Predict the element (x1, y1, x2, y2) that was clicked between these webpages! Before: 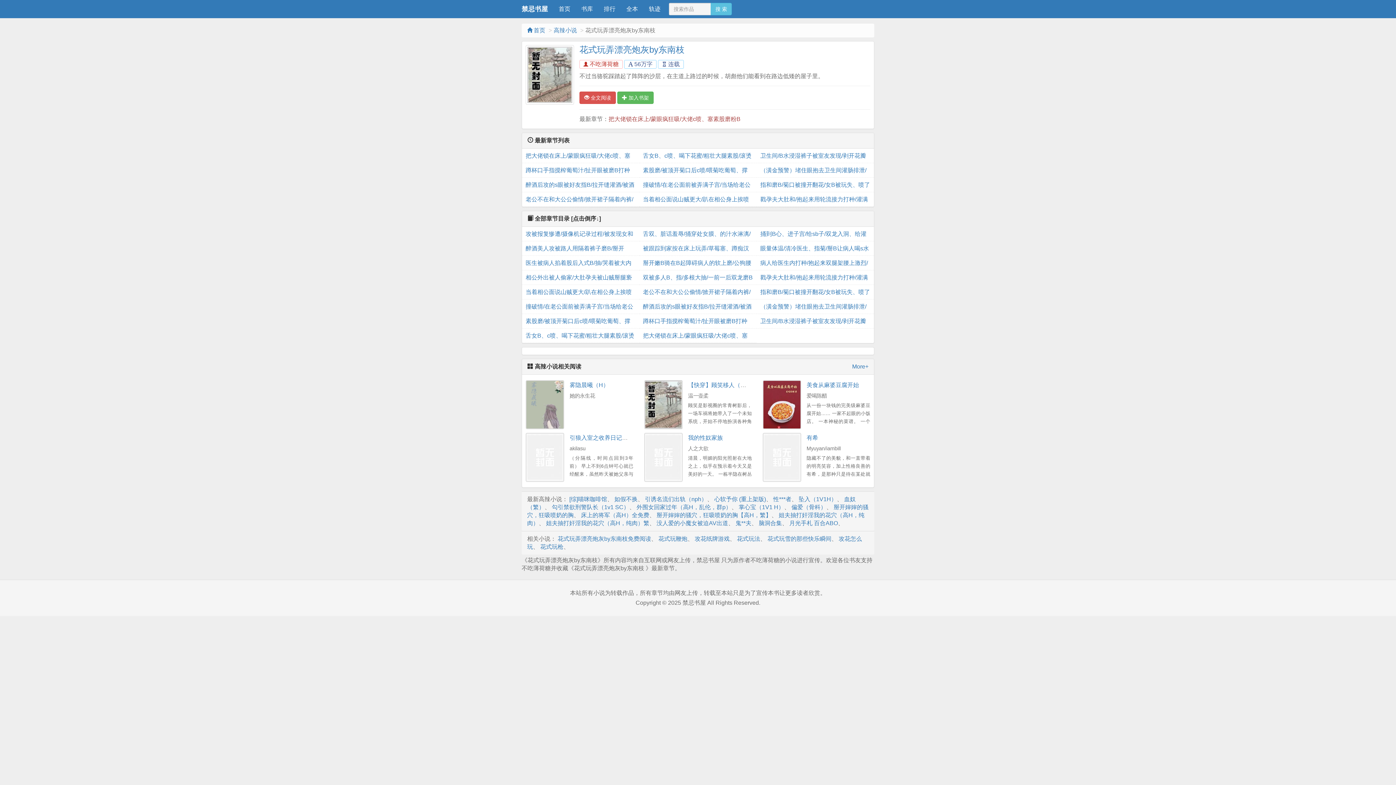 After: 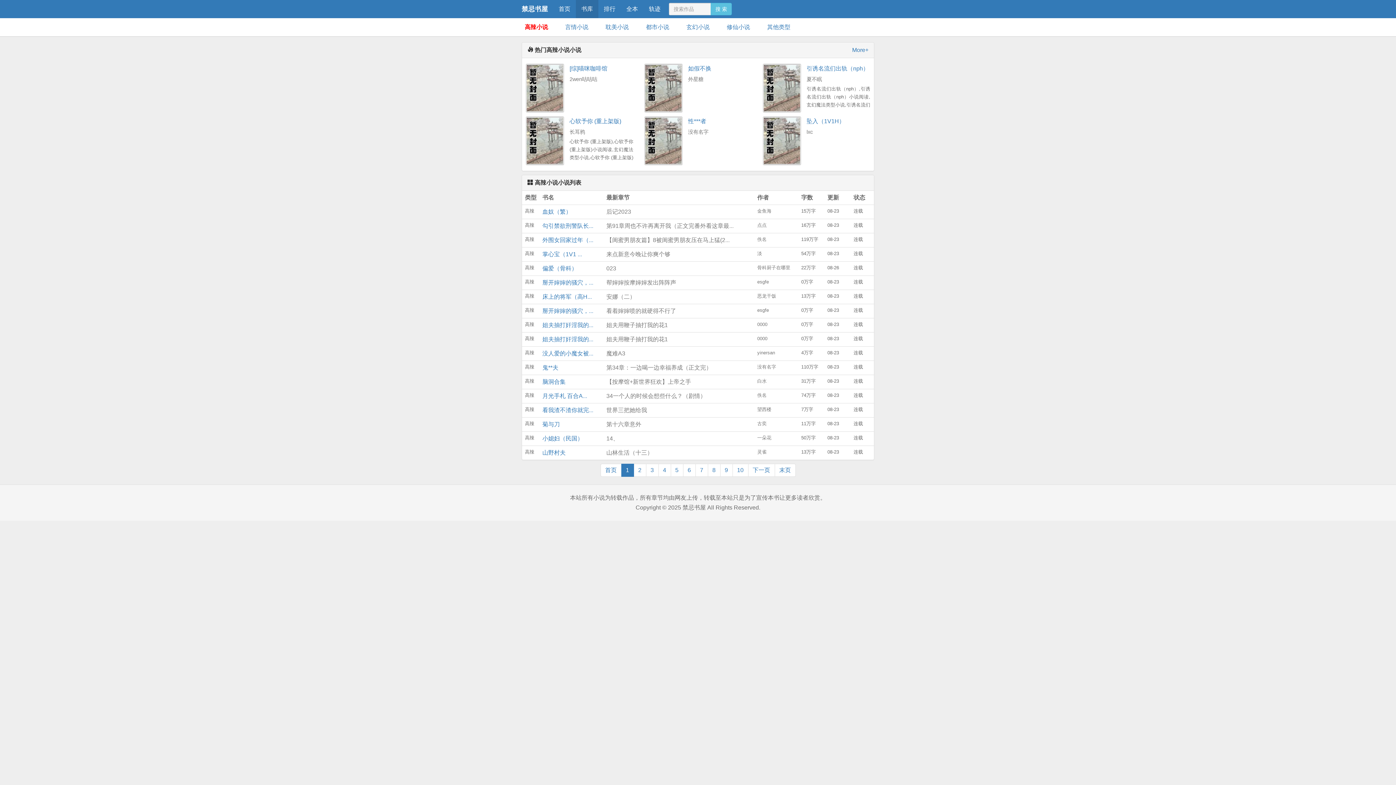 Action: label: 高辣小说 bbox: (553, 27, 577, 33)